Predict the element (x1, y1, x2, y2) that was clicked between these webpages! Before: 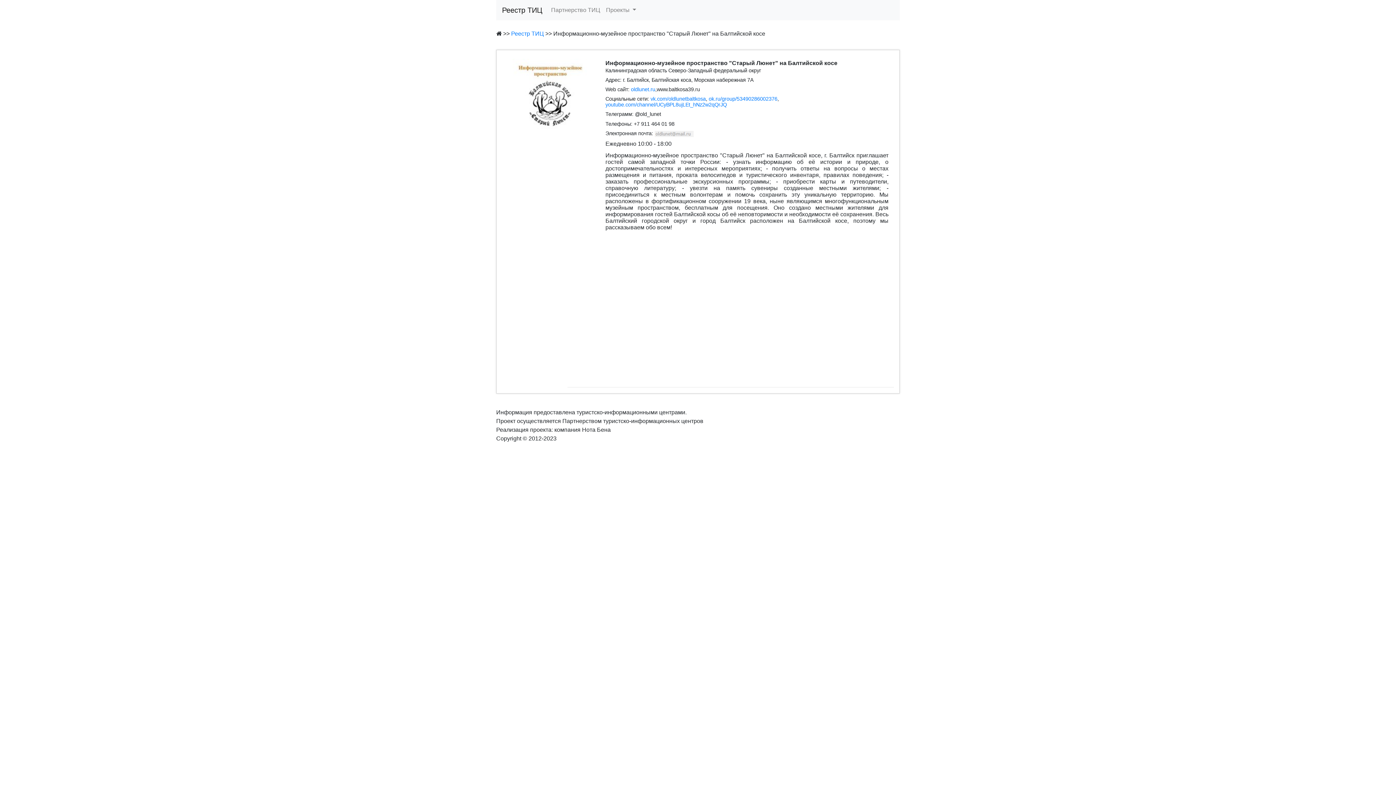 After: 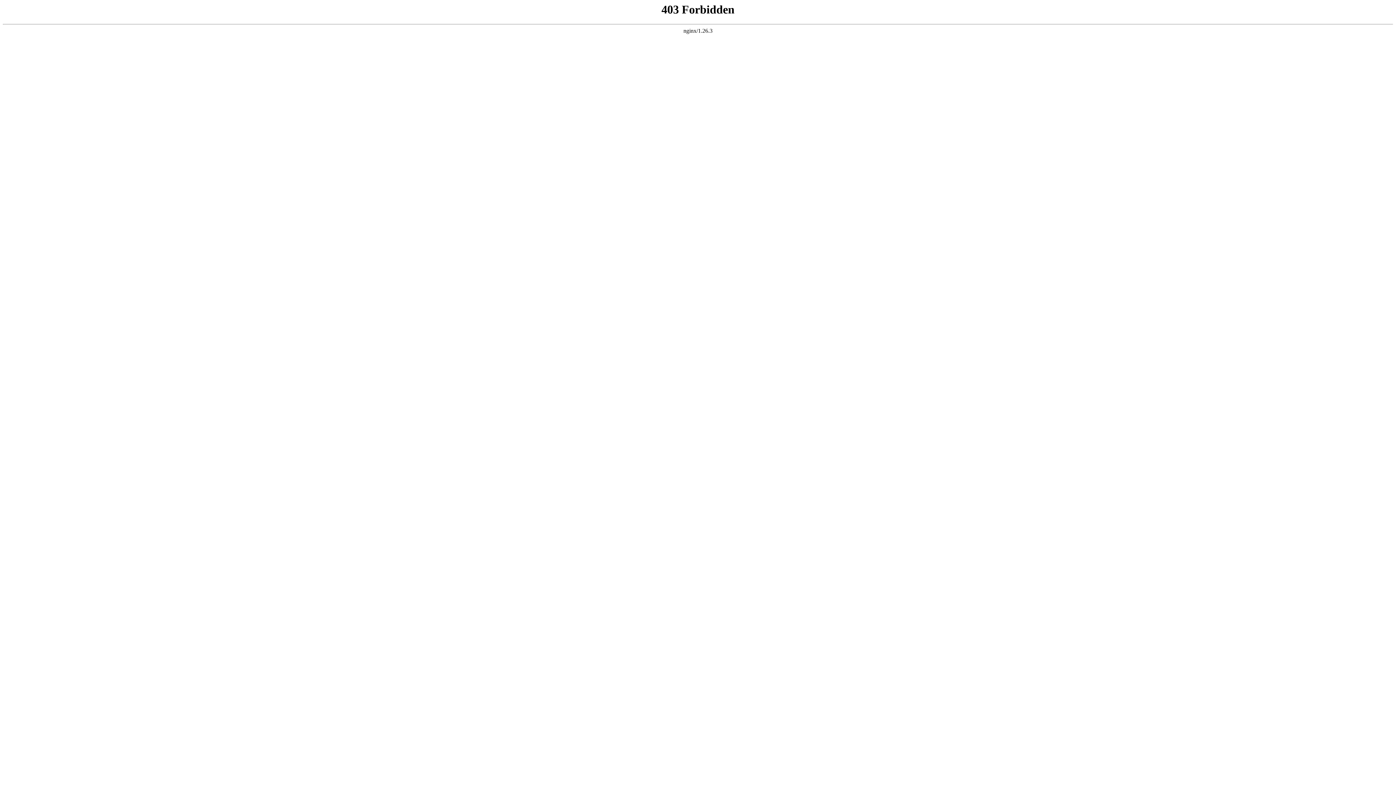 Action: label: Партнерство ТИЦ bbox: (548, 2, 603, 17)